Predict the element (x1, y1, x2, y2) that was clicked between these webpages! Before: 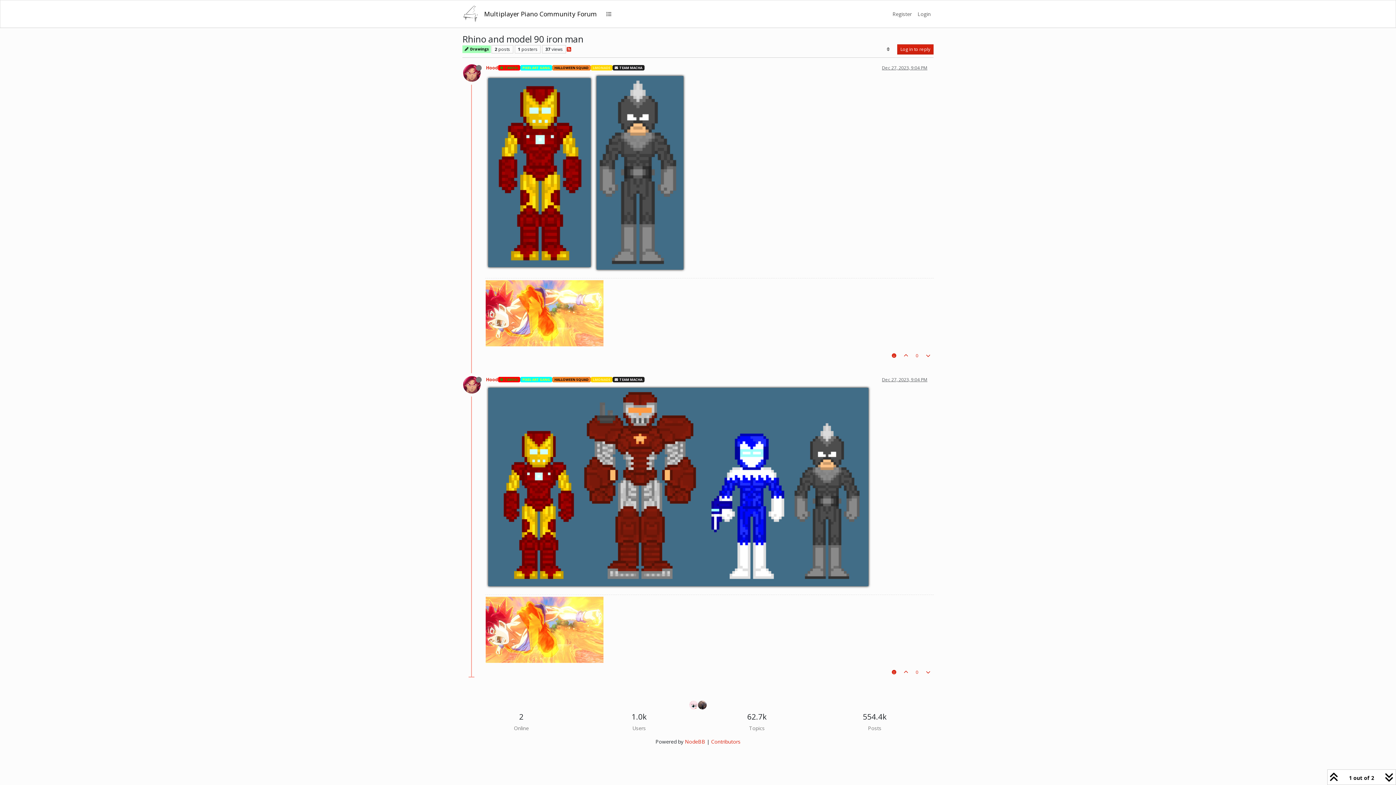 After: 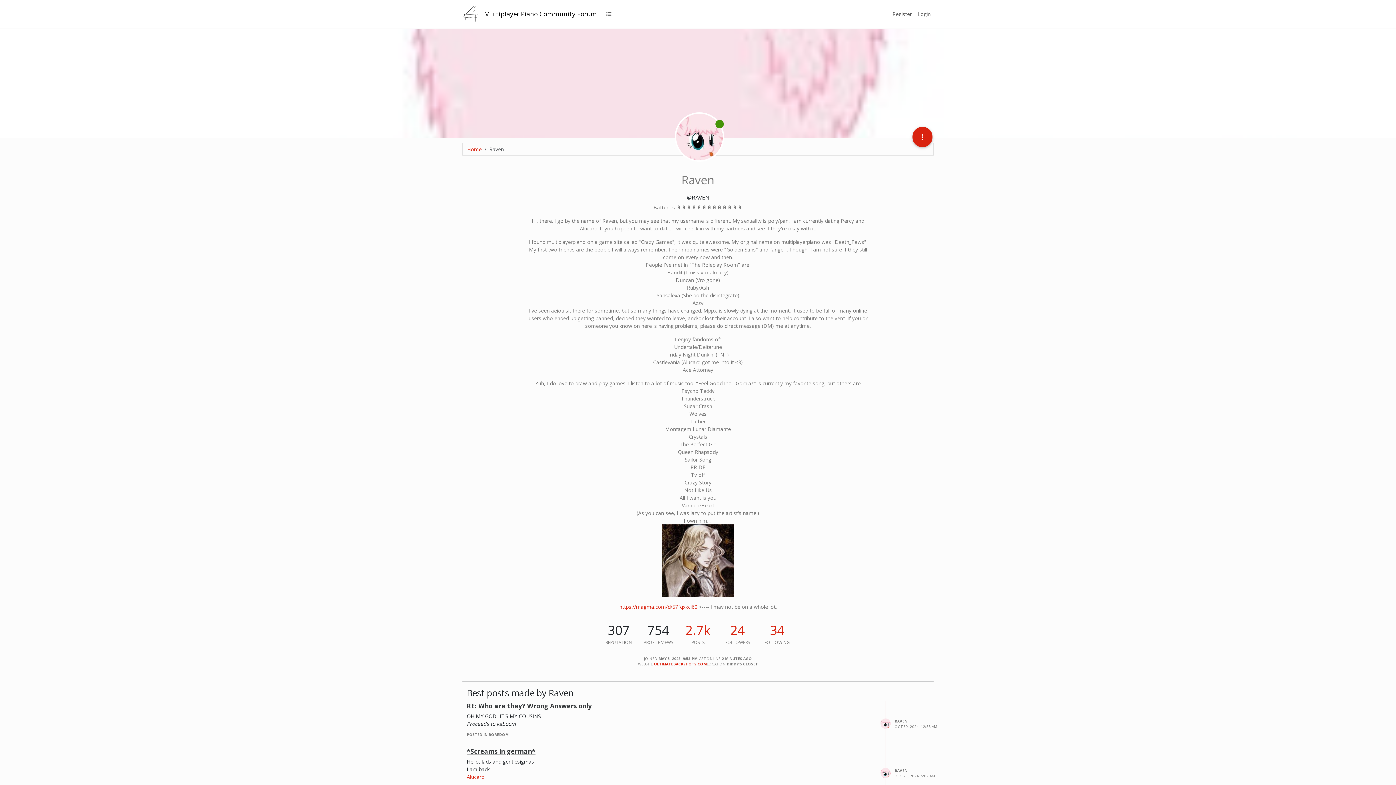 Action: bbox: (689, 701, 698, 709)